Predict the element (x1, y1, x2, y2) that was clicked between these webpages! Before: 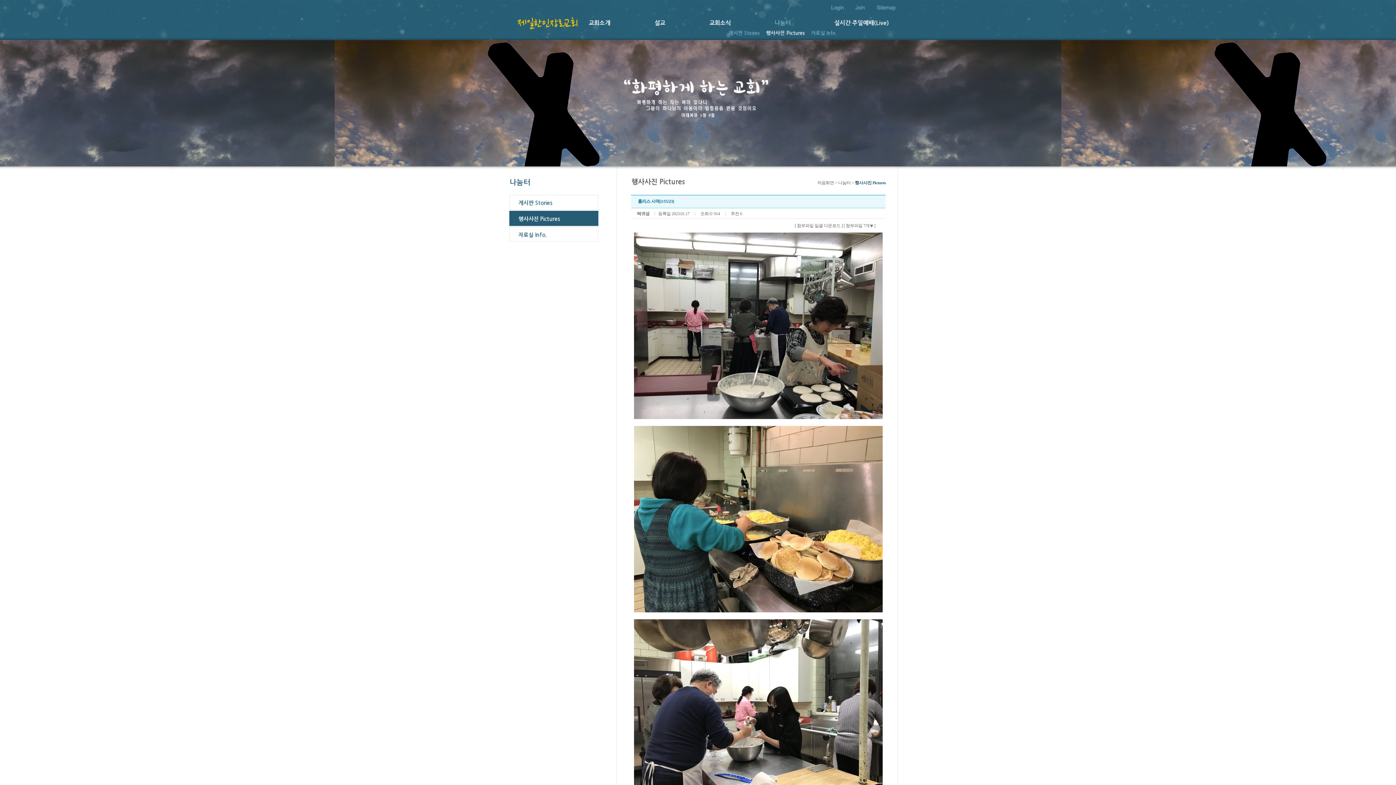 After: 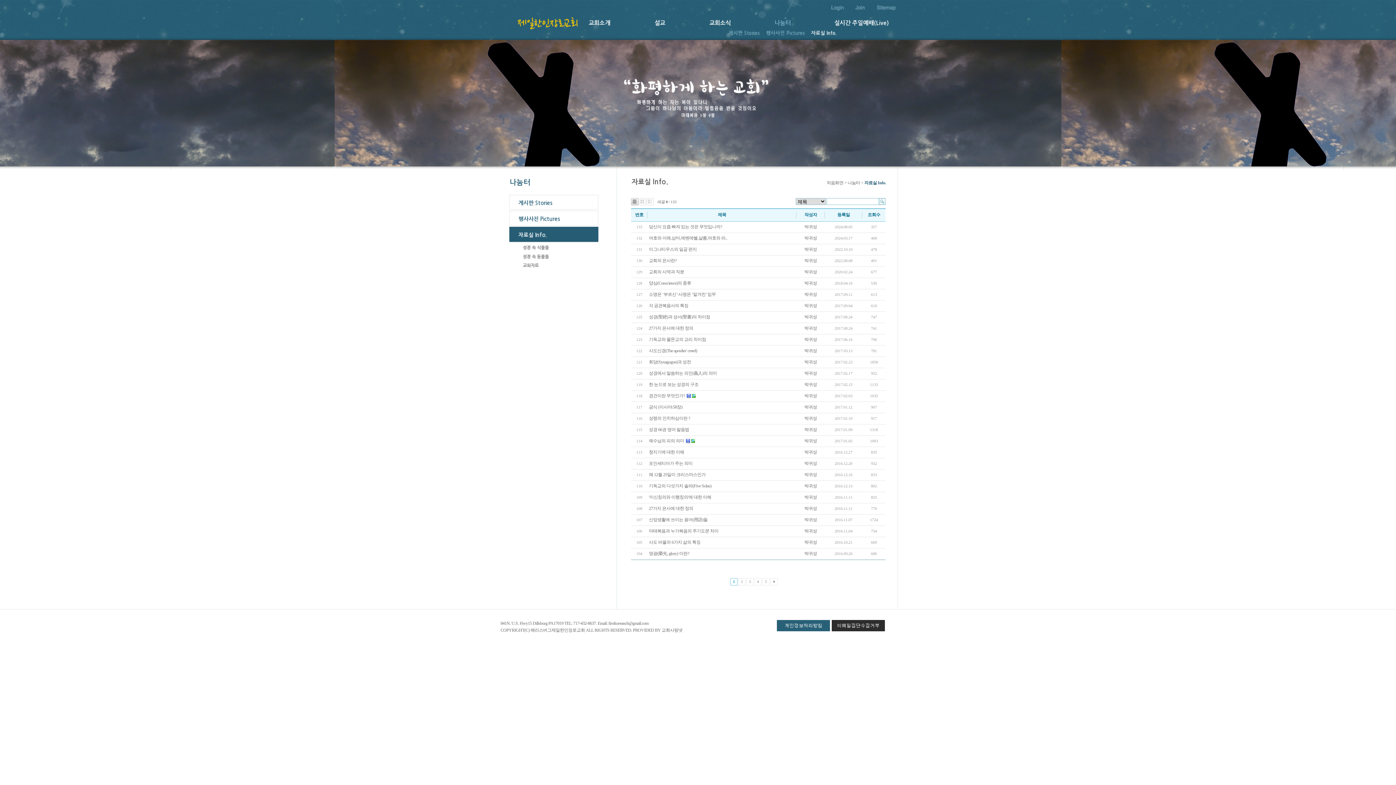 Action: bbox: (509, 226, 598, 242)